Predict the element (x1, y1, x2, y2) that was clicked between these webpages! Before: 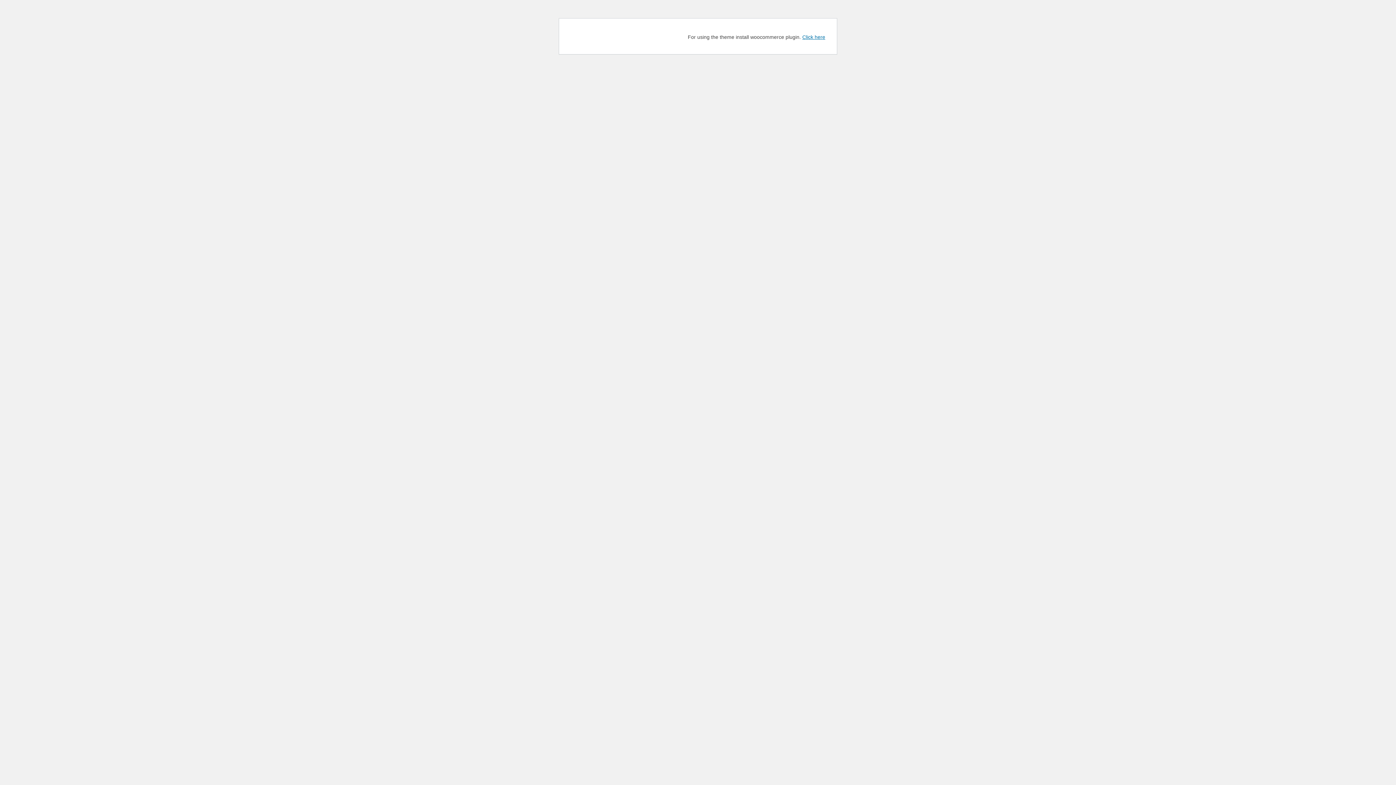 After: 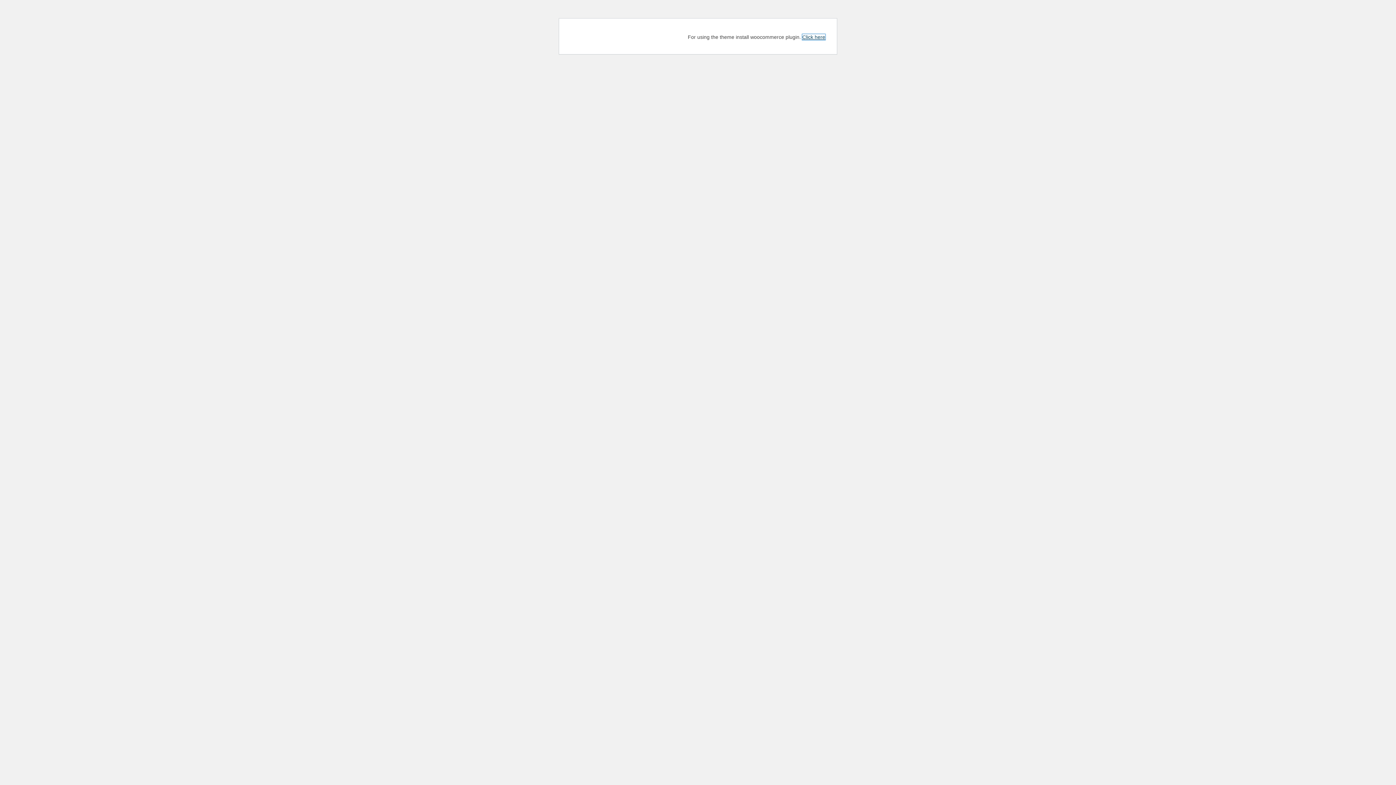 Action: label: Click here bbox: (802, 34, 825, 40)